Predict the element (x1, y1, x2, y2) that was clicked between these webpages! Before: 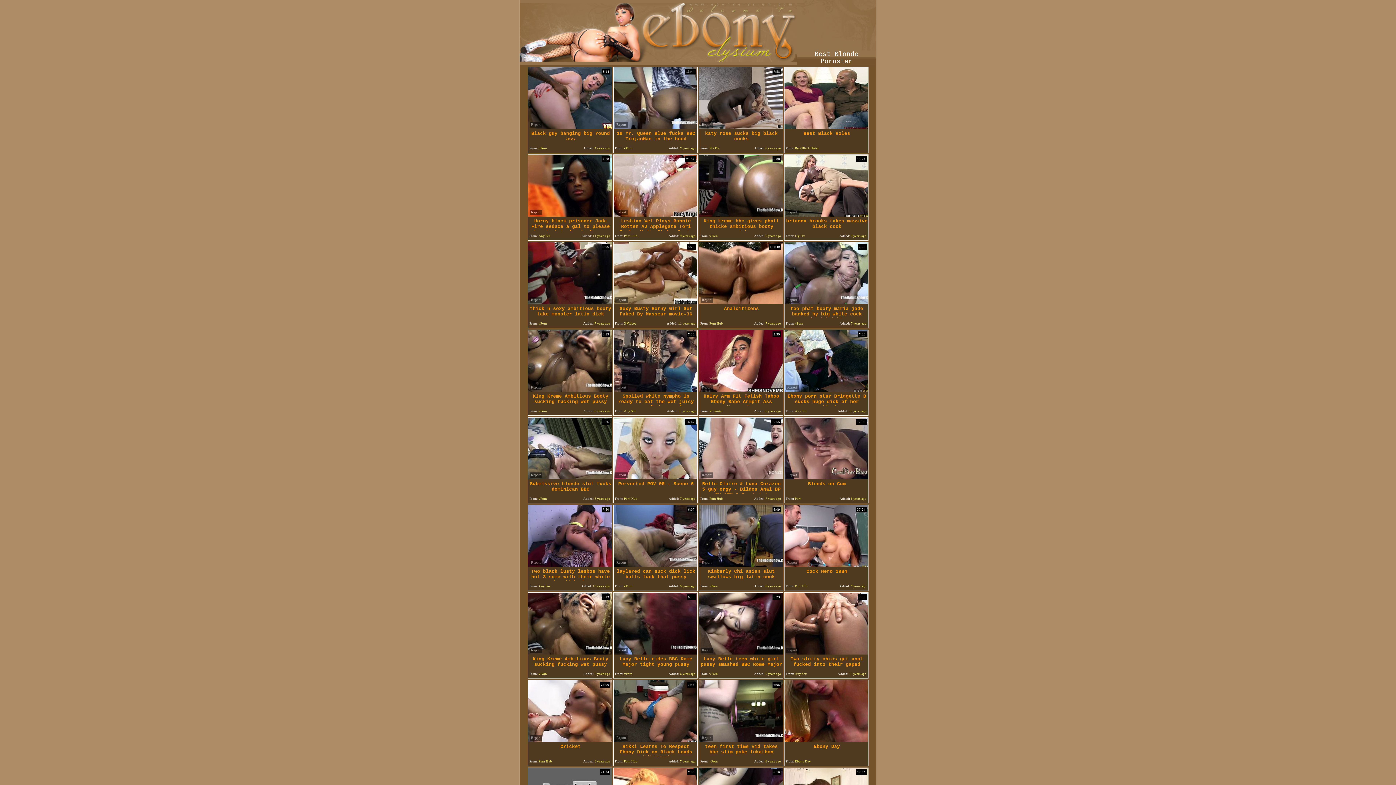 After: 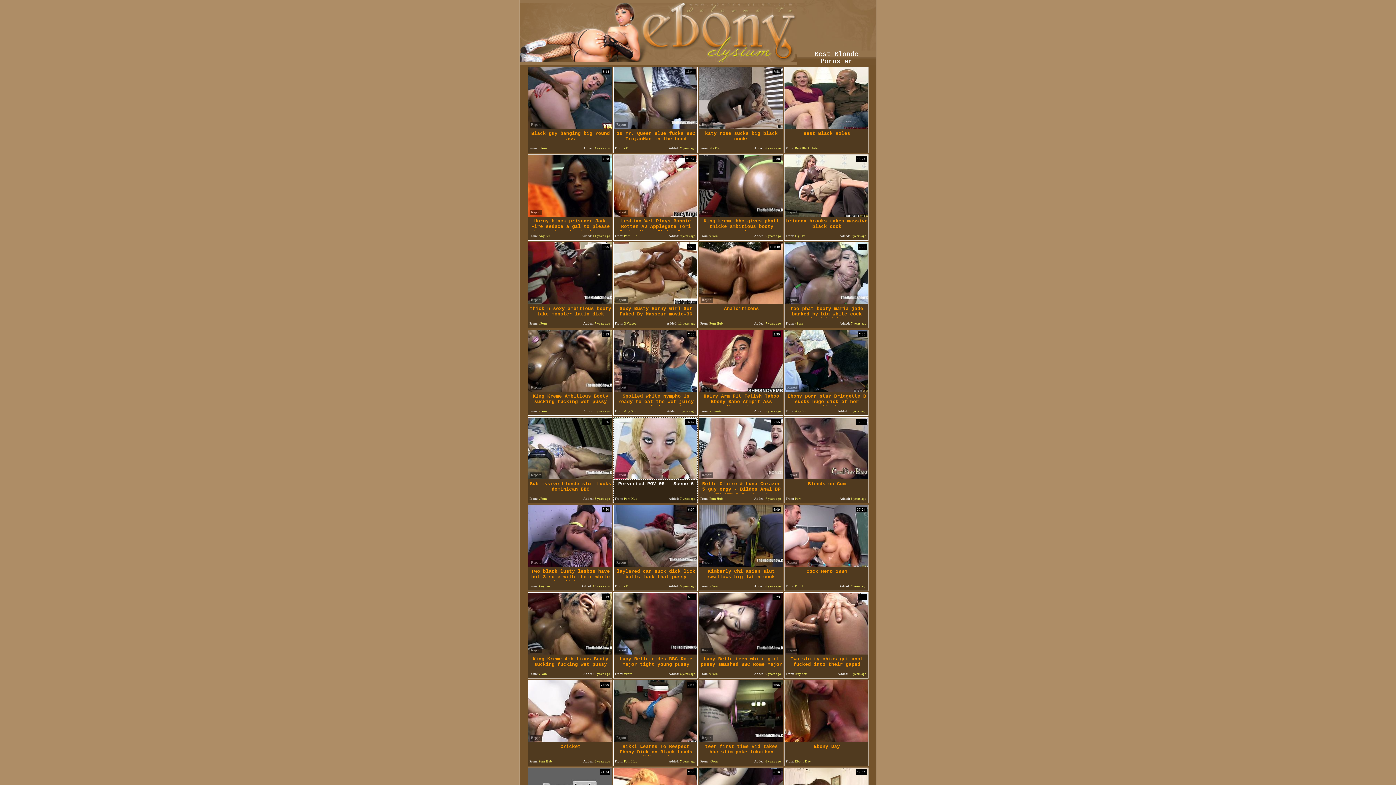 Action: bbox: (613, 474, 697, 480)